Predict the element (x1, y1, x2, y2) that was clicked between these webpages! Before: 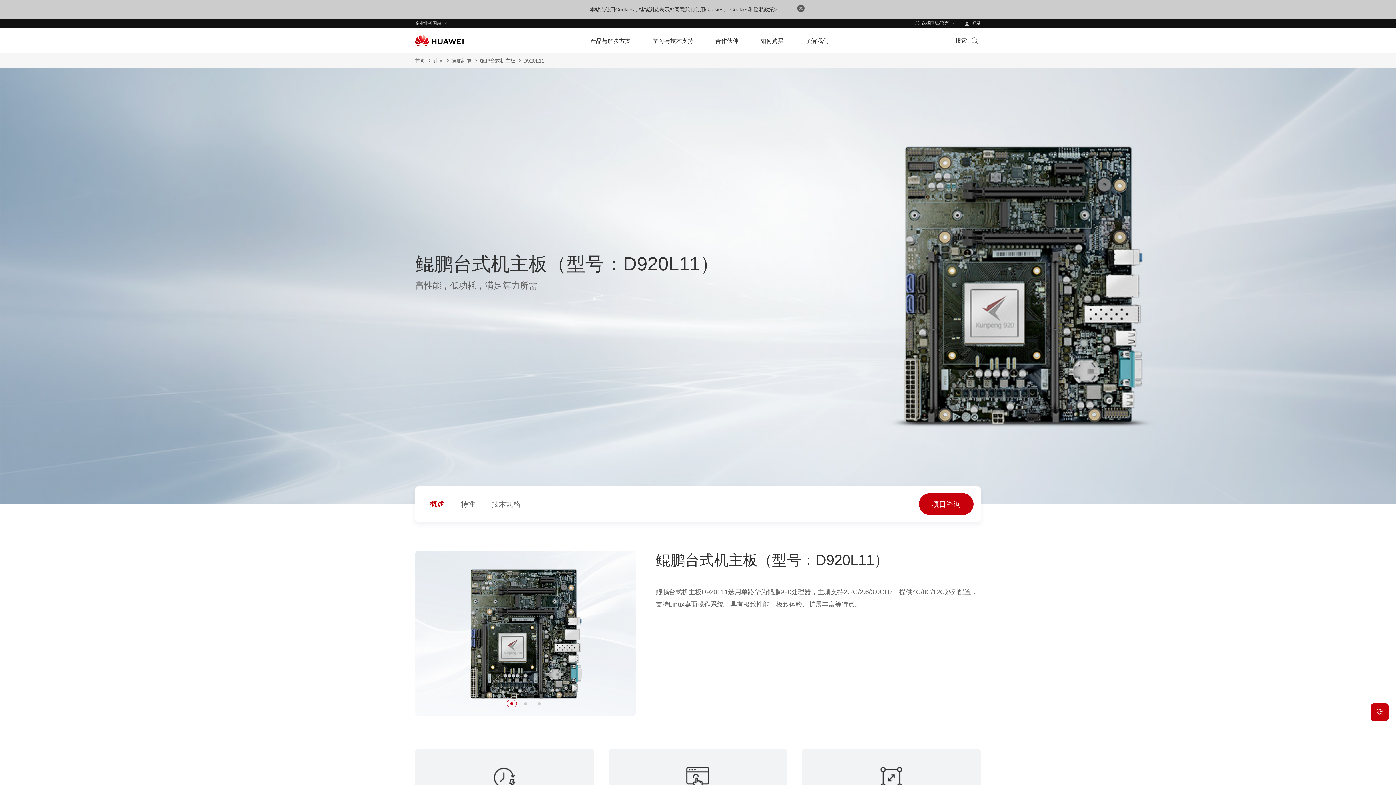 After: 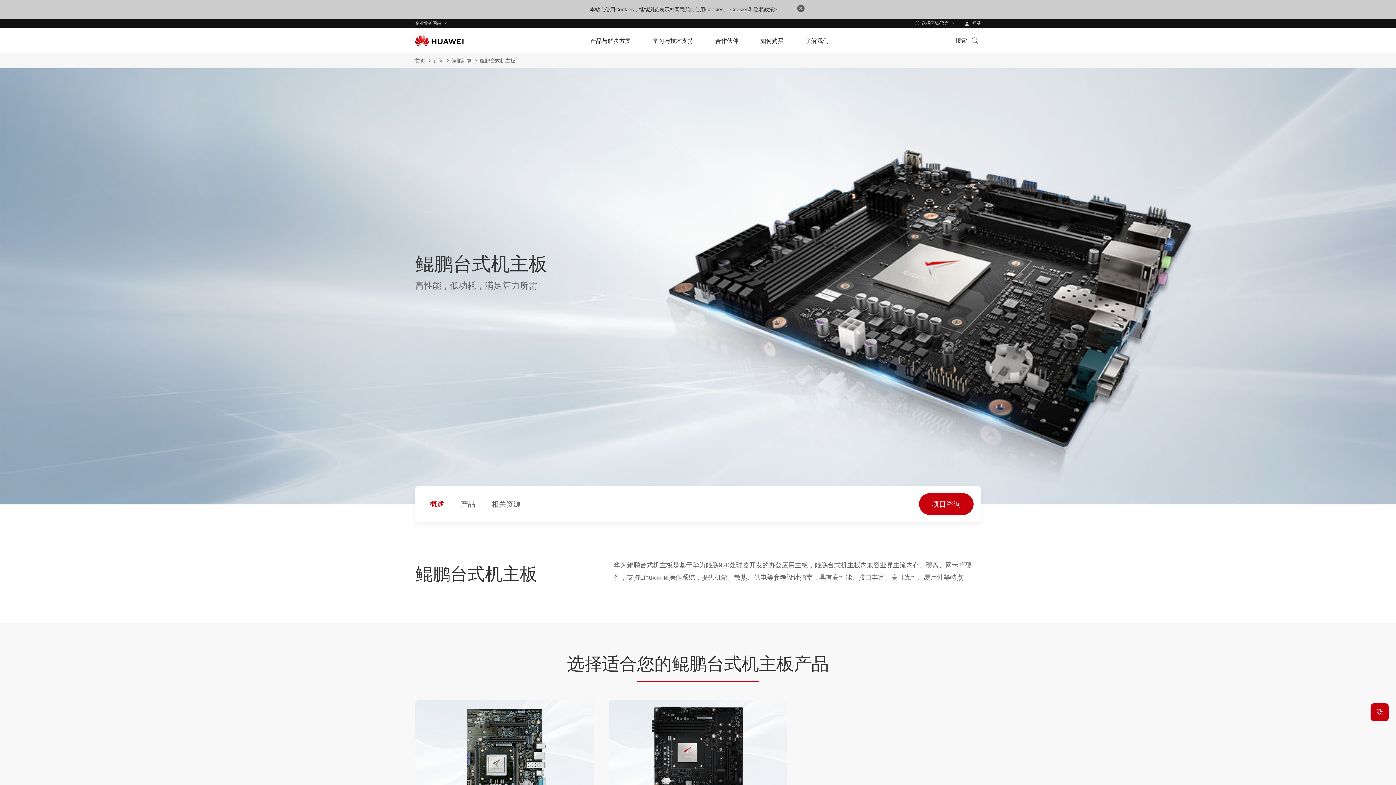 Action: bbox: (480, 56, 523, 65) label: 鲲鹏台式机主板